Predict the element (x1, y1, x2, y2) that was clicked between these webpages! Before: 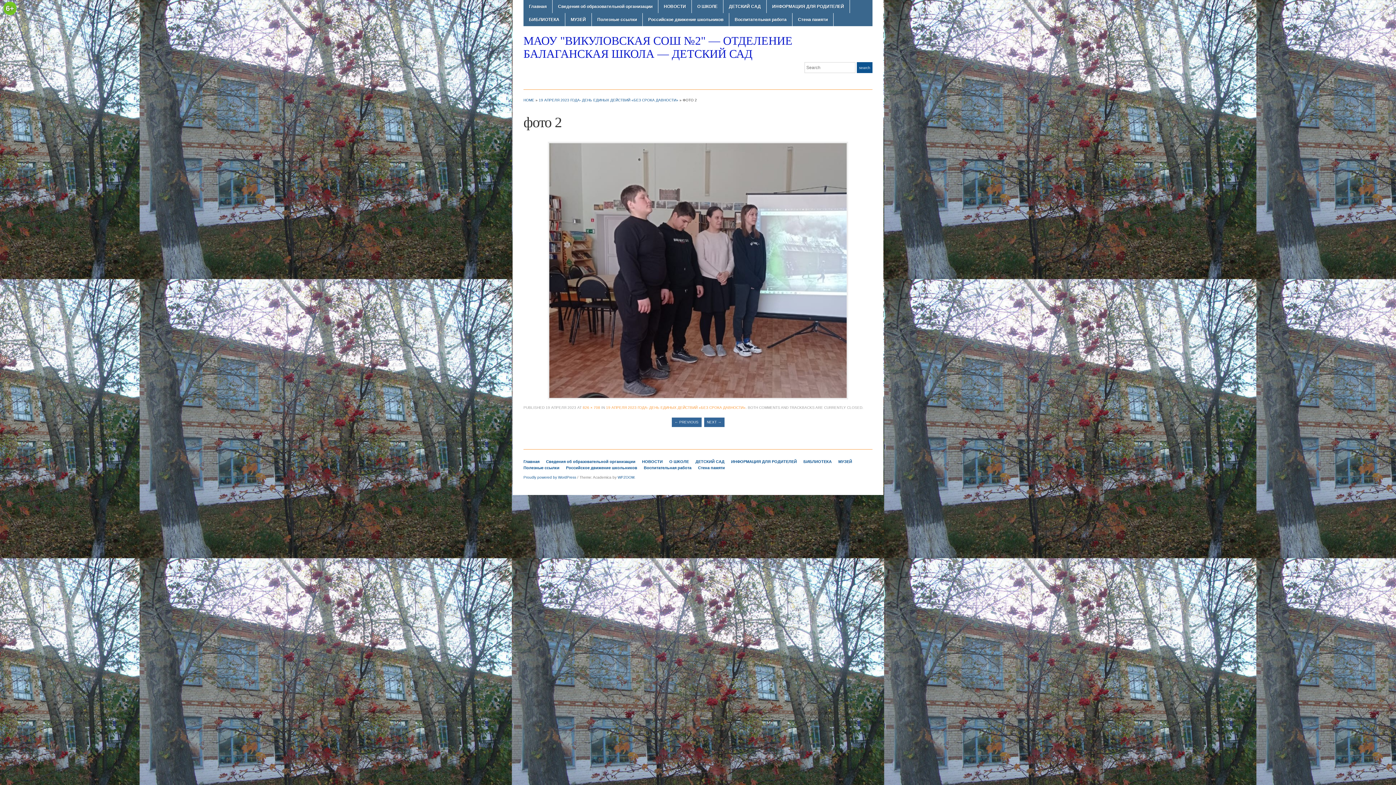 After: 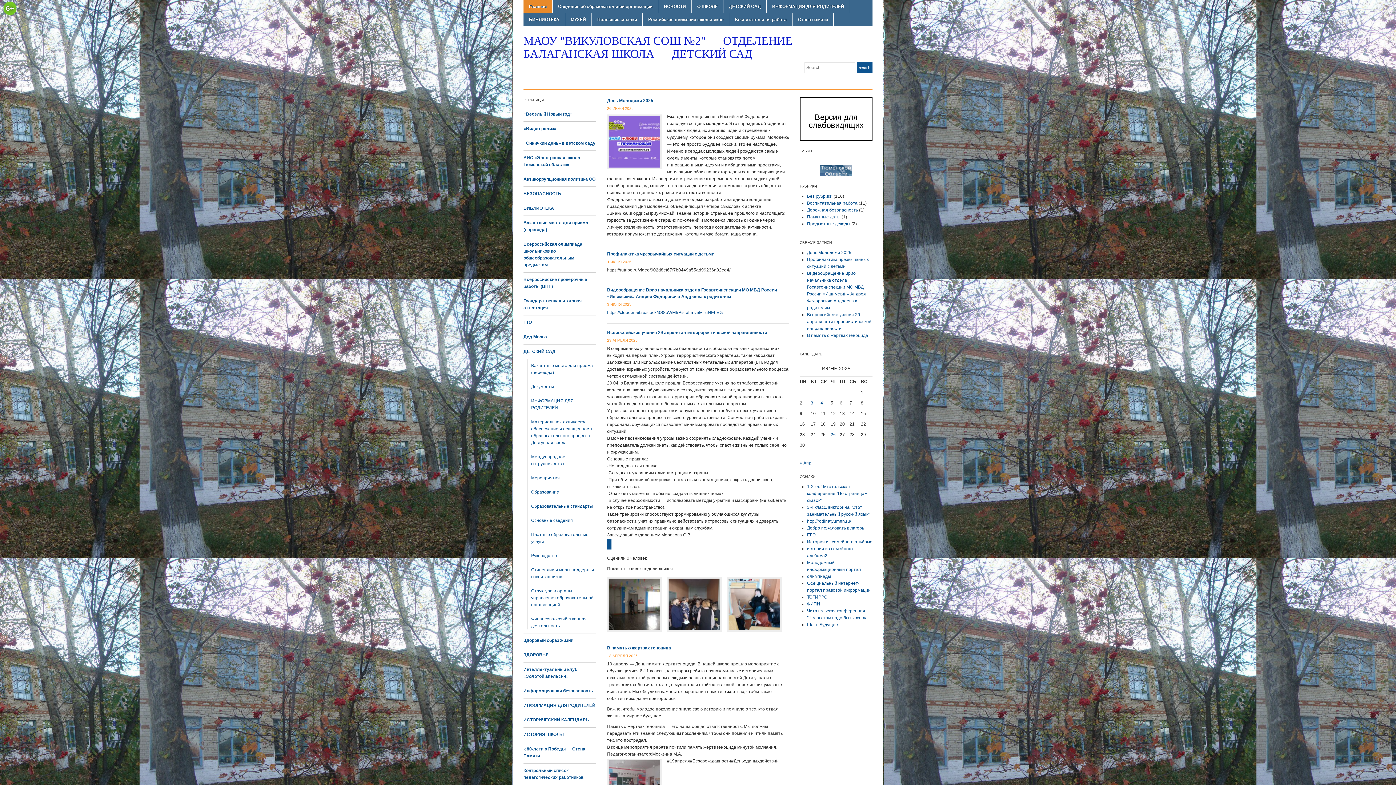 Action: bbox: (523, 34, 792, 60) label: МАОУ "ВИКУЛОВСКАЯ СОШ №2" — ОТДЕЛЕНИЕ БАЛАГАНСКАЯ ШКОЛА — ДЕТСКИЙ САД